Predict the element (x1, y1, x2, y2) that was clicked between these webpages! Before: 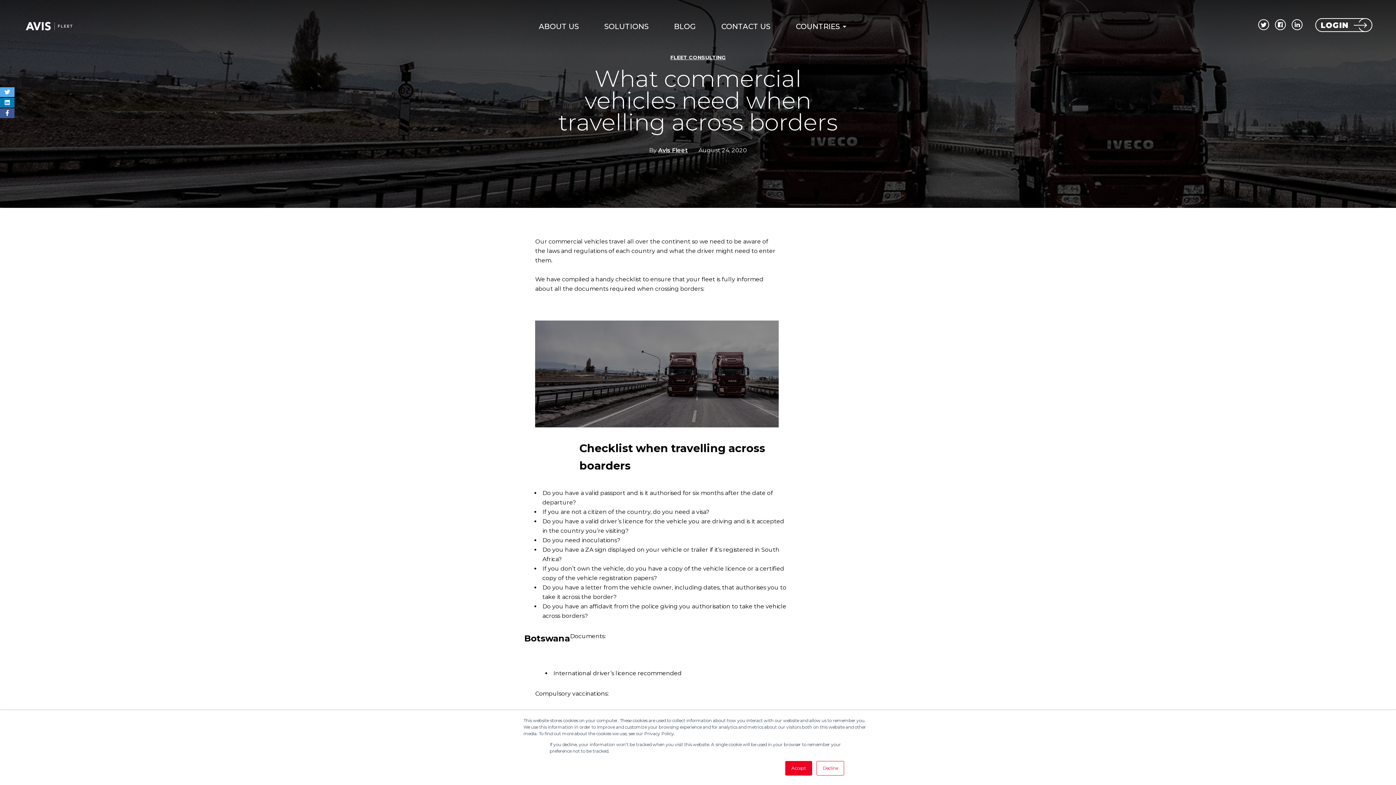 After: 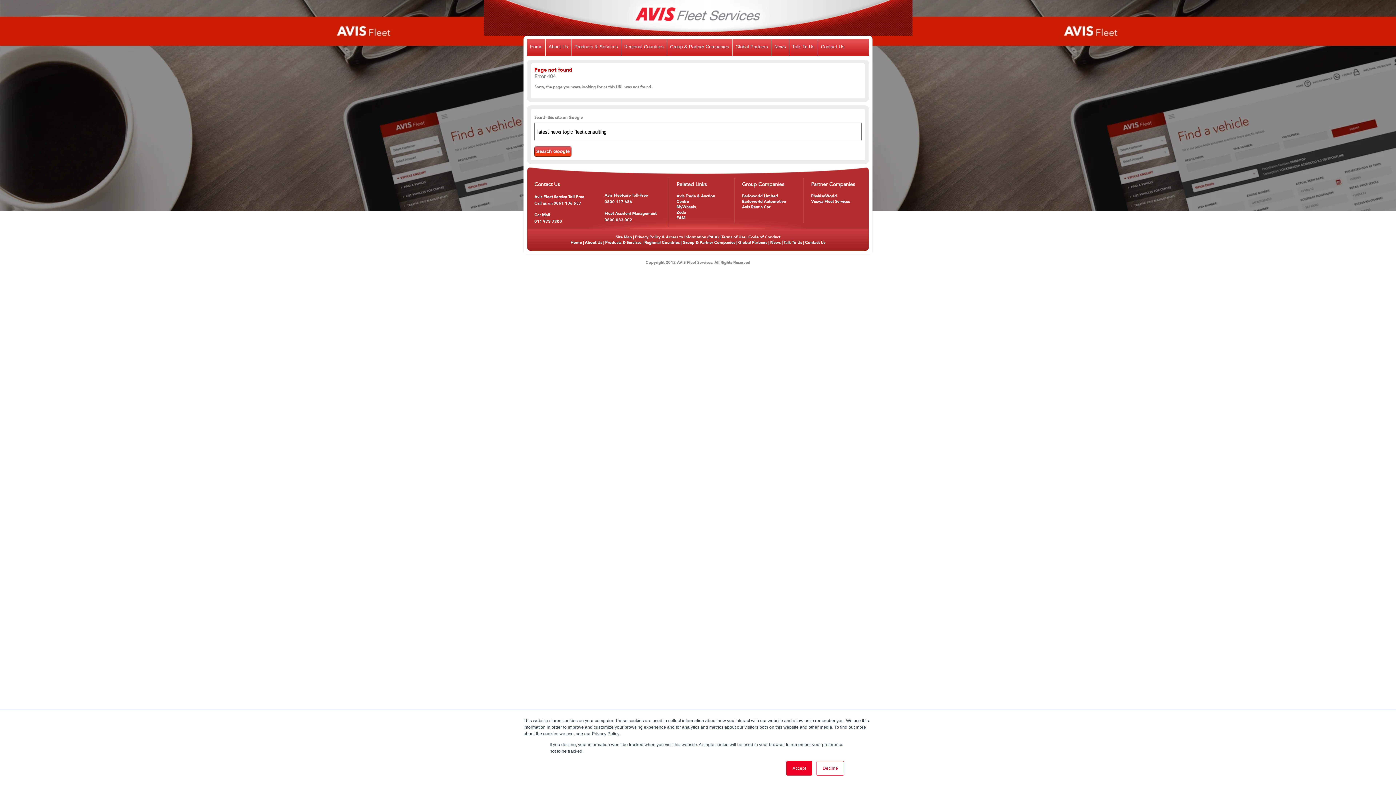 Action: bbox: (670, 54, 725, 60) label: FLEET CONSULTING